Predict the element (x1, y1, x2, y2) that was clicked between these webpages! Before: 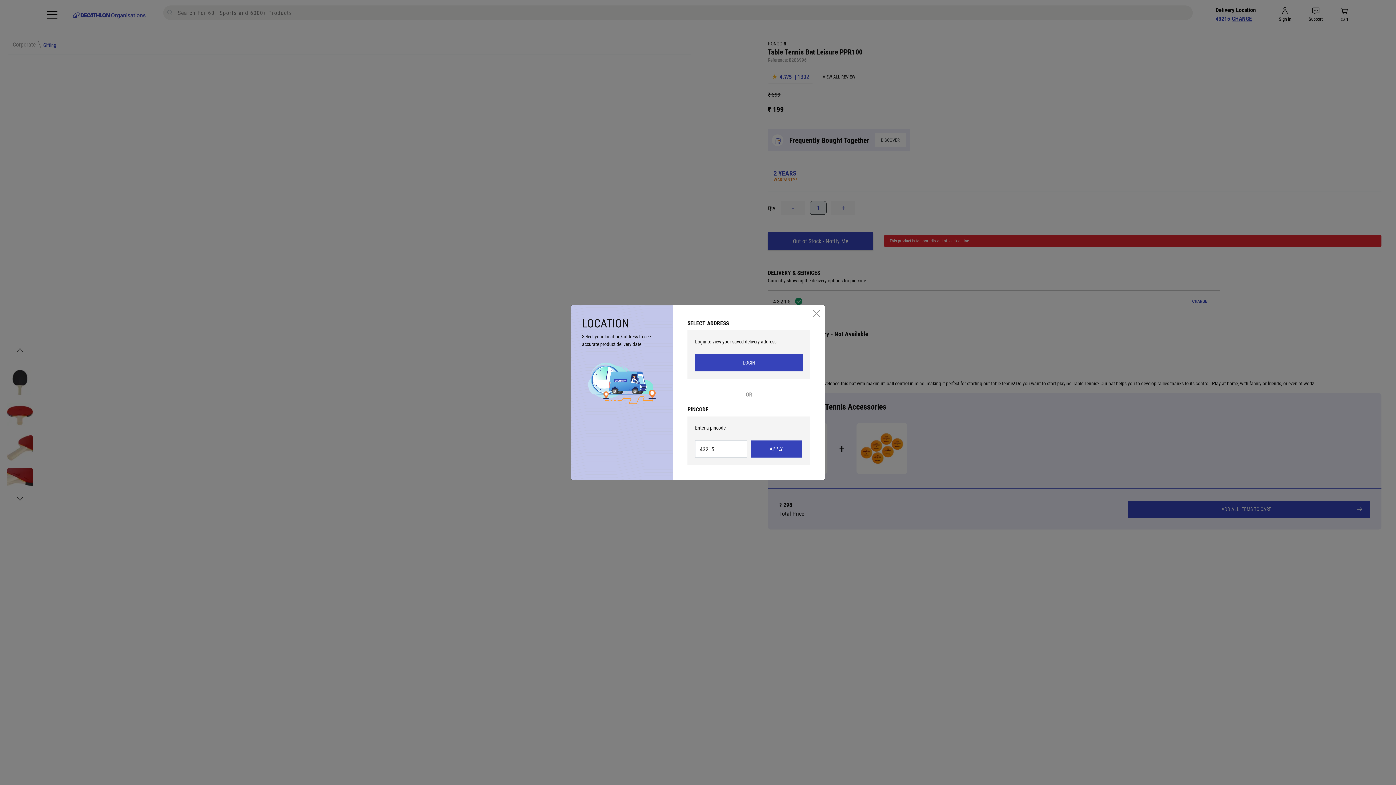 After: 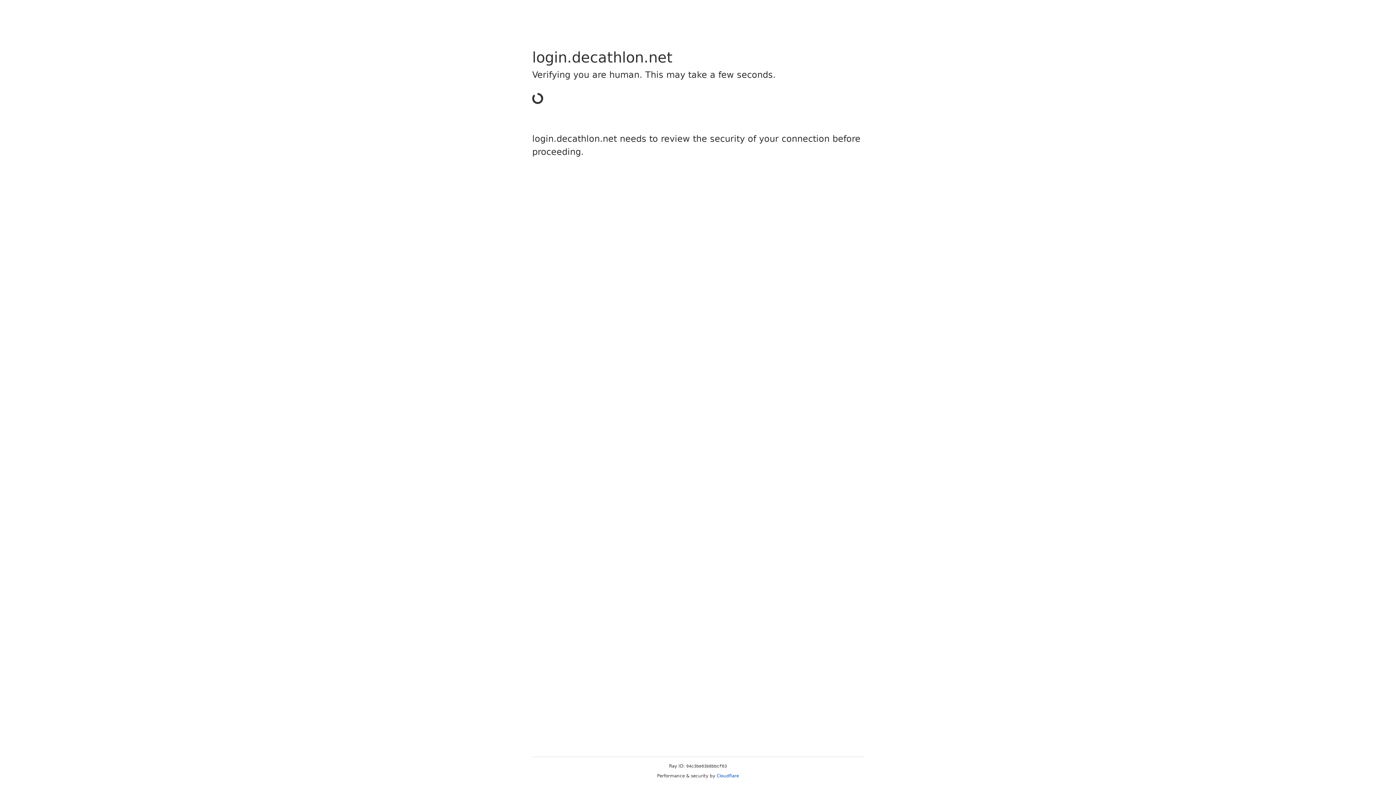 Action: bbox: (695, 354, 802, 371) label: LOGIN